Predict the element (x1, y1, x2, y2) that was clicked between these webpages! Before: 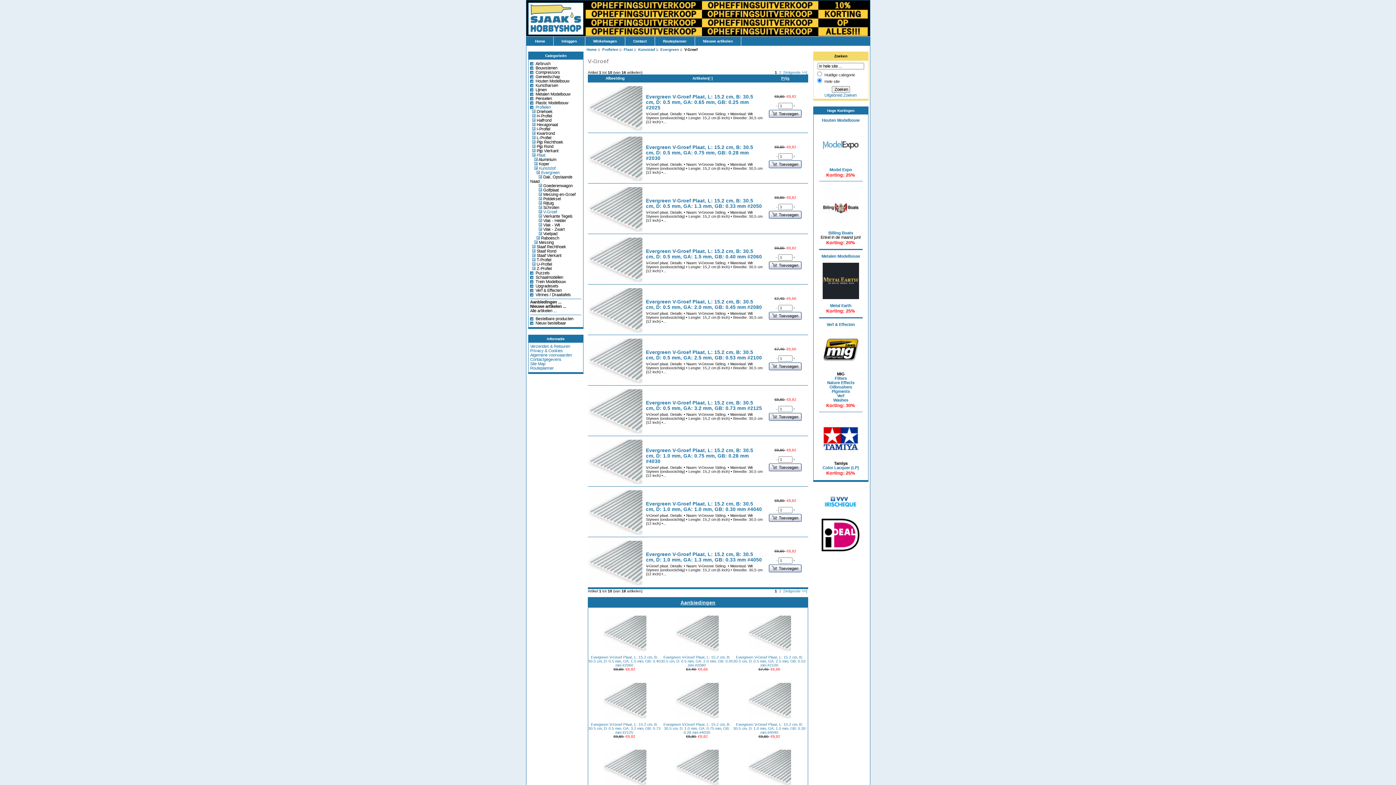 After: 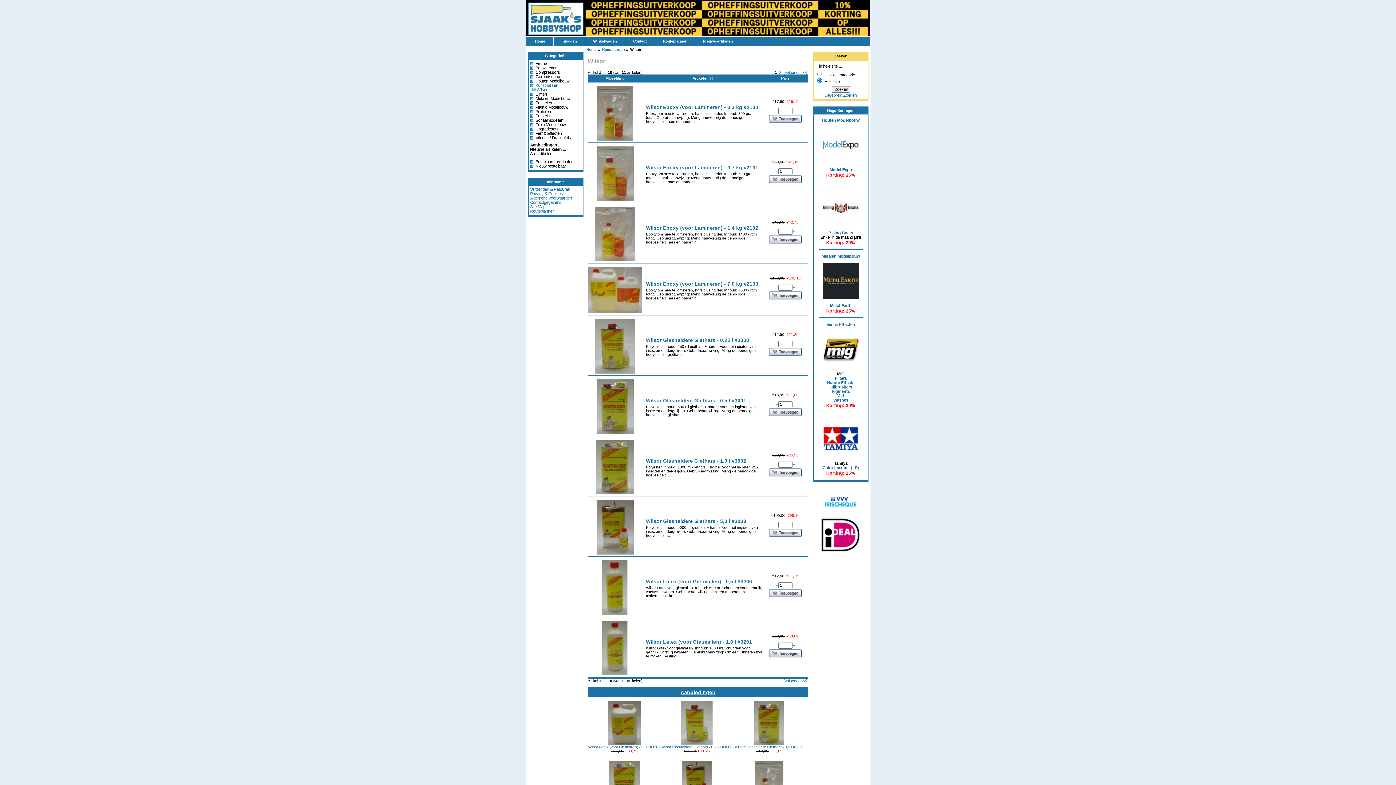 Action: label: Kunstharsen bbox: (530, 83, 581, 87)